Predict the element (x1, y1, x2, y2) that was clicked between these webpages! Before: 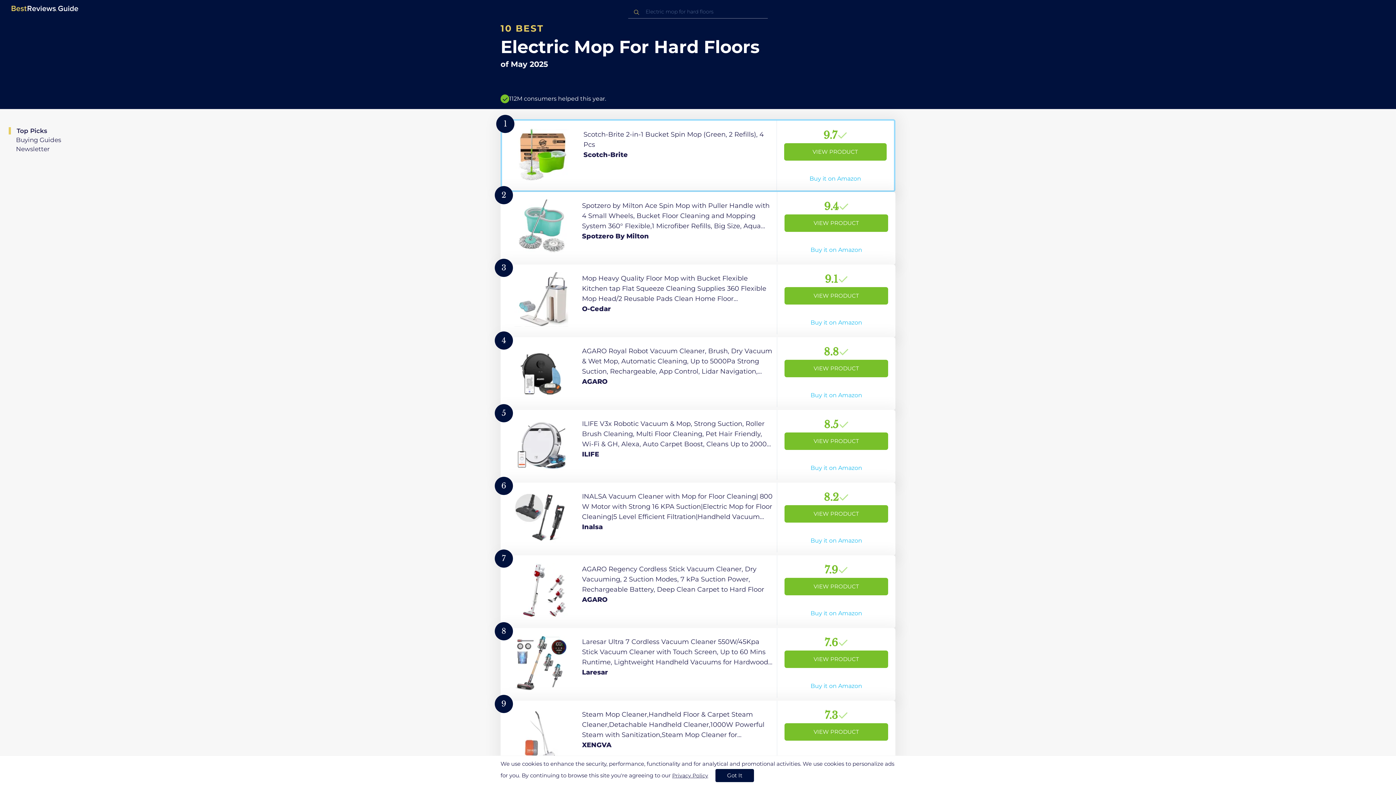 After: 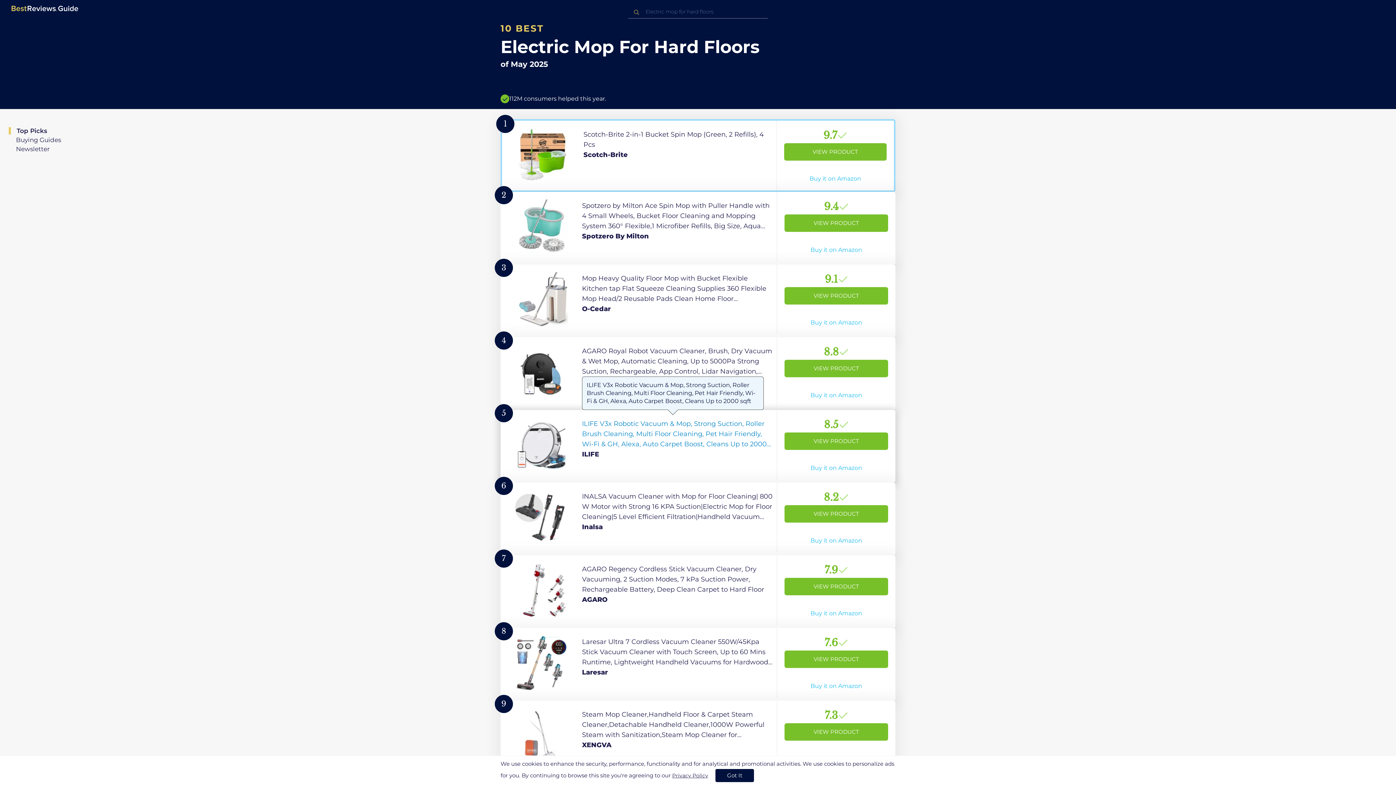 Action: label: View Product bbox: (500, 410, 895, 482)